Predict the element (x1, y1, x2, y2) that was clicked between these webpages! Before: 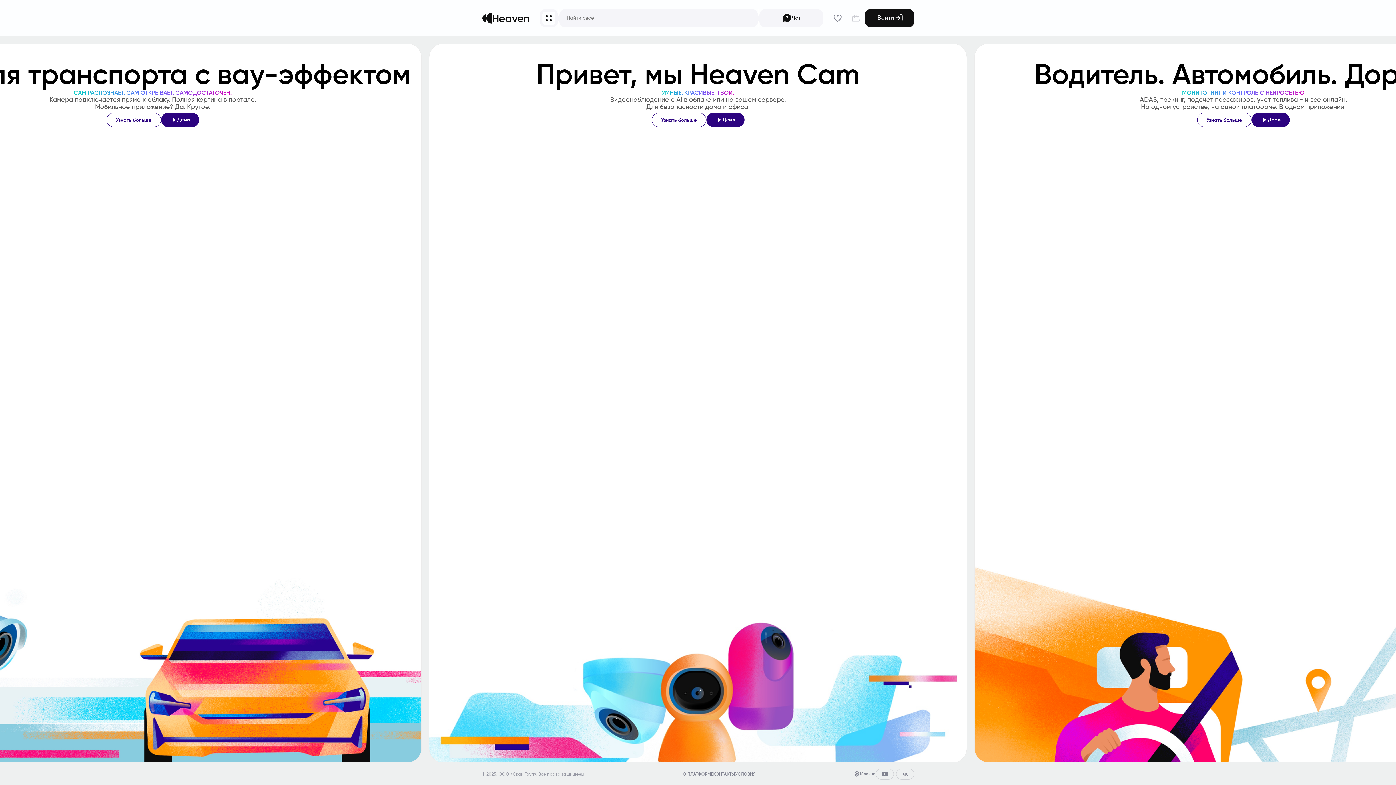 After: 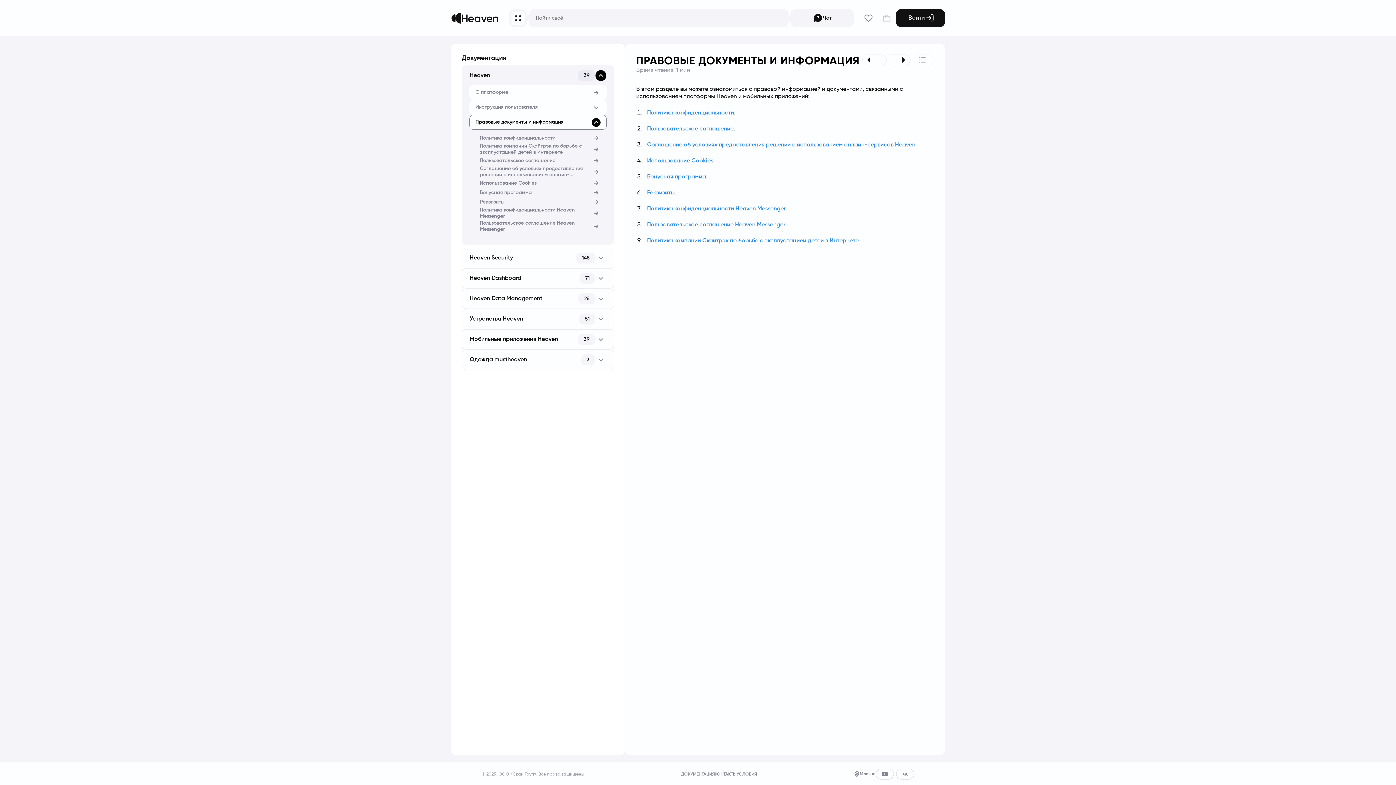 Action: label: УСЛОВИЯ bbox: (735, 772, 755, 776)